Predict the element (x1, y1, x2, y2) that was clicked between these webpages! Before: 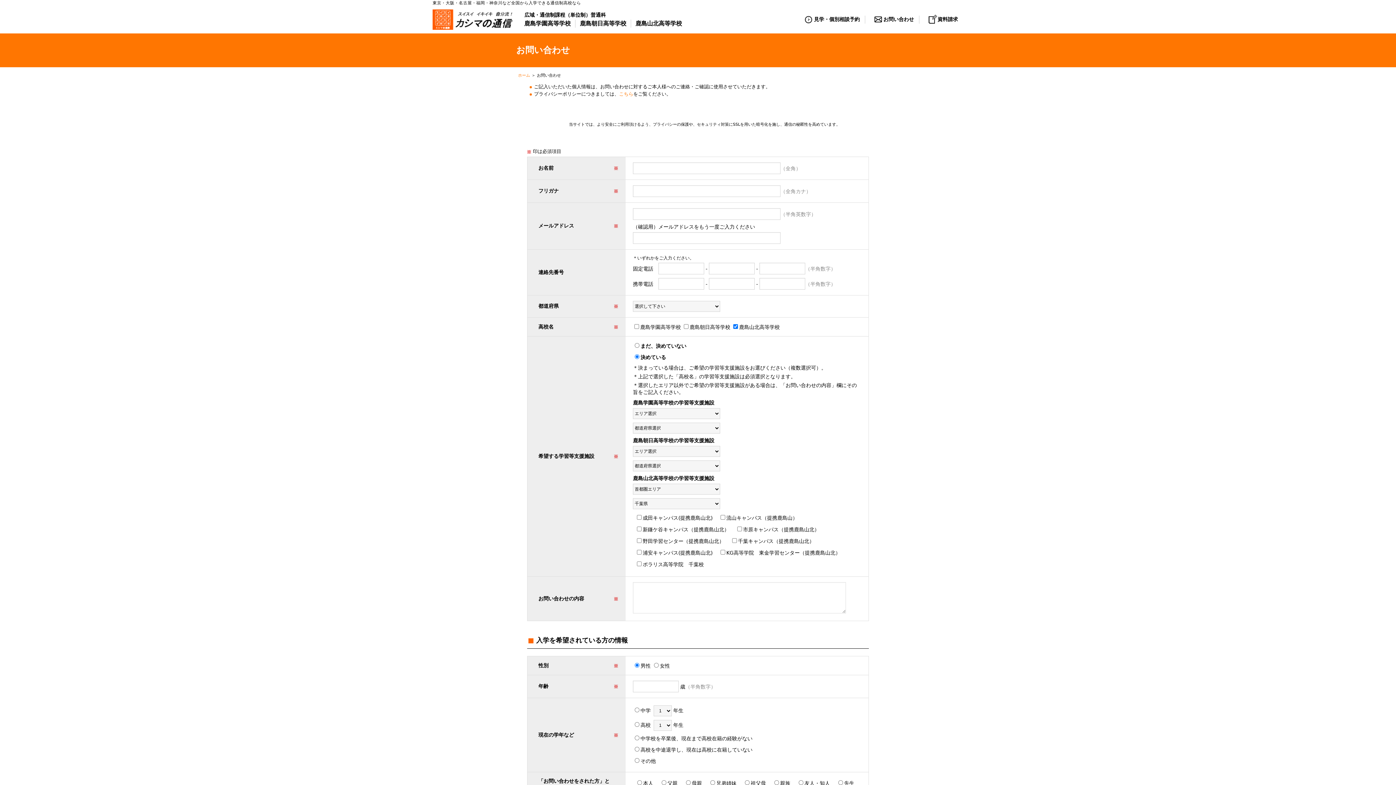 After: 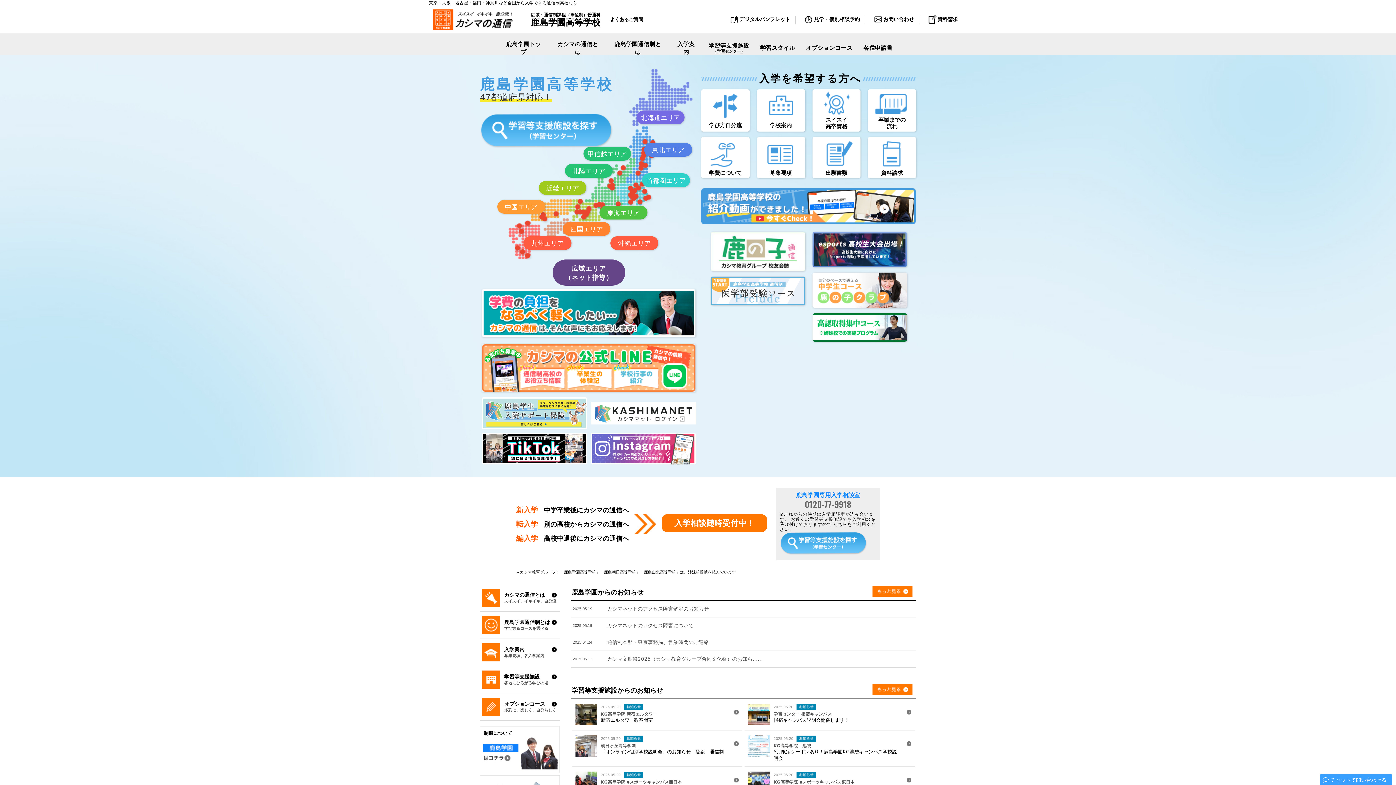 Action: label: 鹿島学園高等学校 bbox: (524, 19, 570, 27)